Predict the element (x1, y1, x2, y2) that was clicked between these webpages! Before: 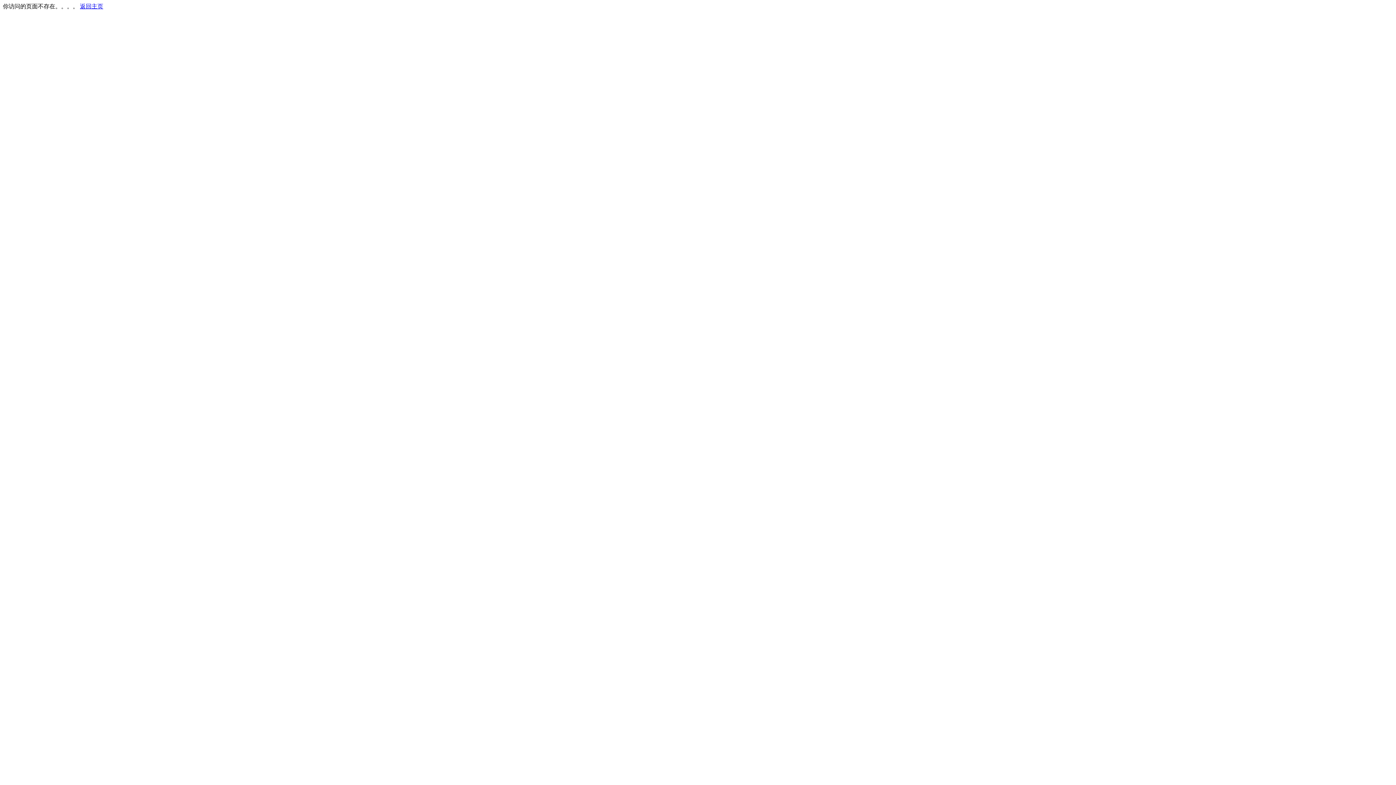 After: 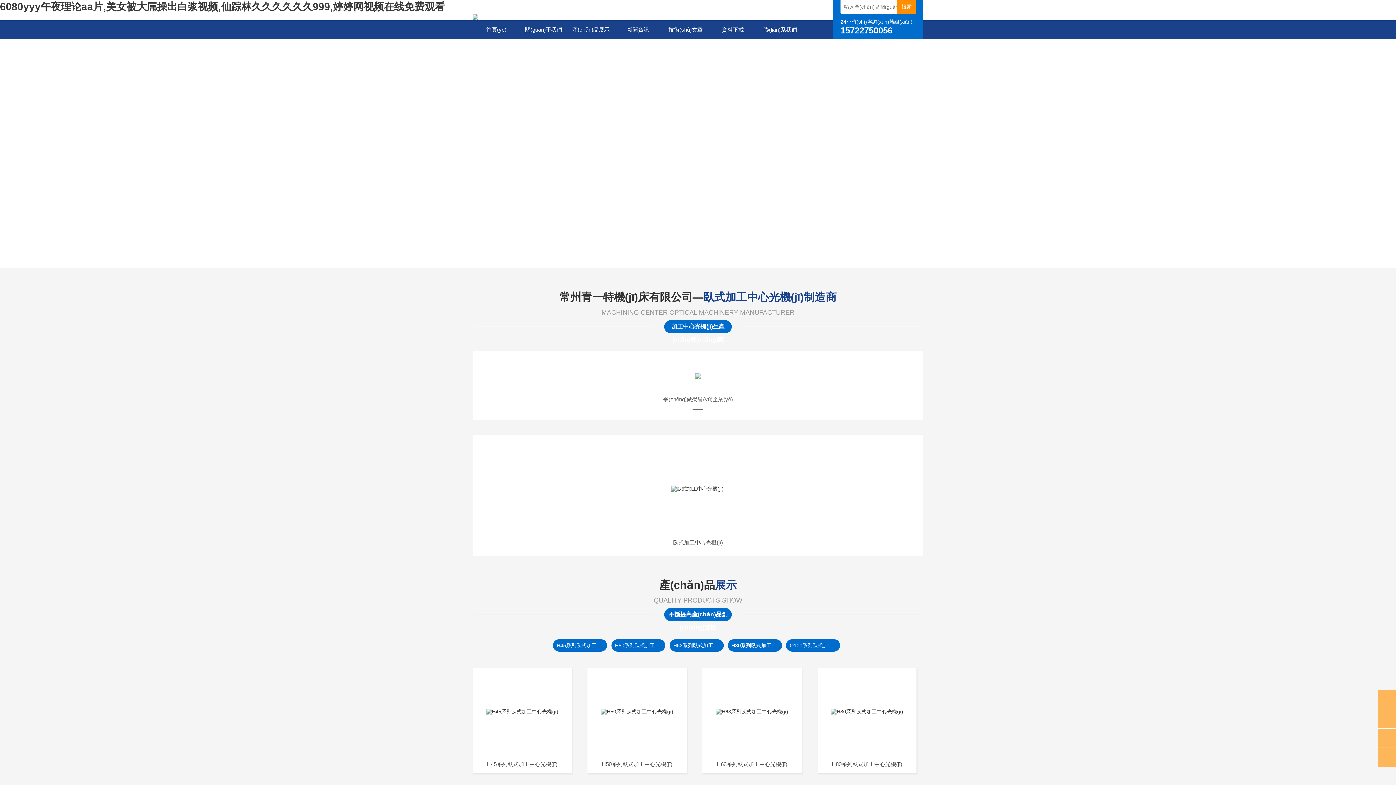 Action: label: 返回主页 bbox: (80, 3, 103, 9)